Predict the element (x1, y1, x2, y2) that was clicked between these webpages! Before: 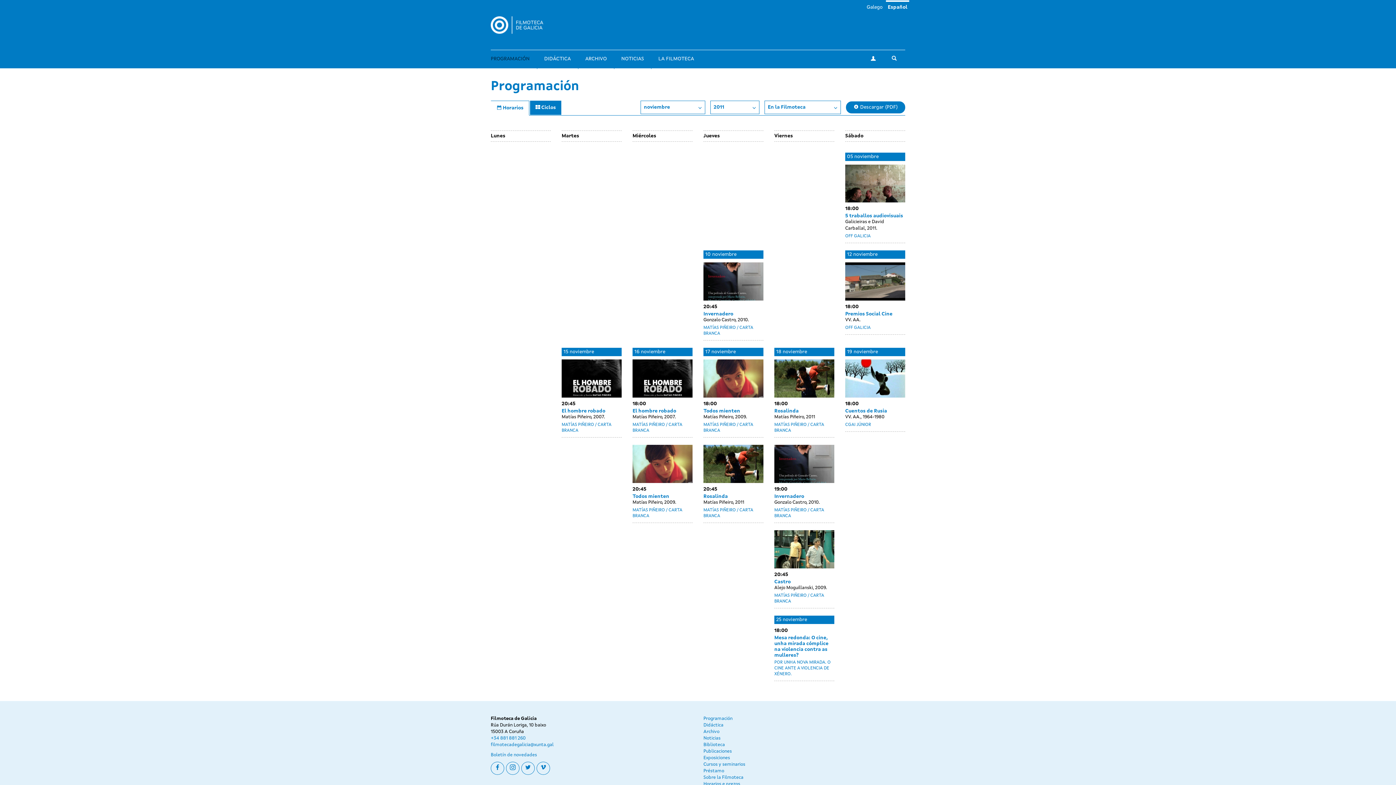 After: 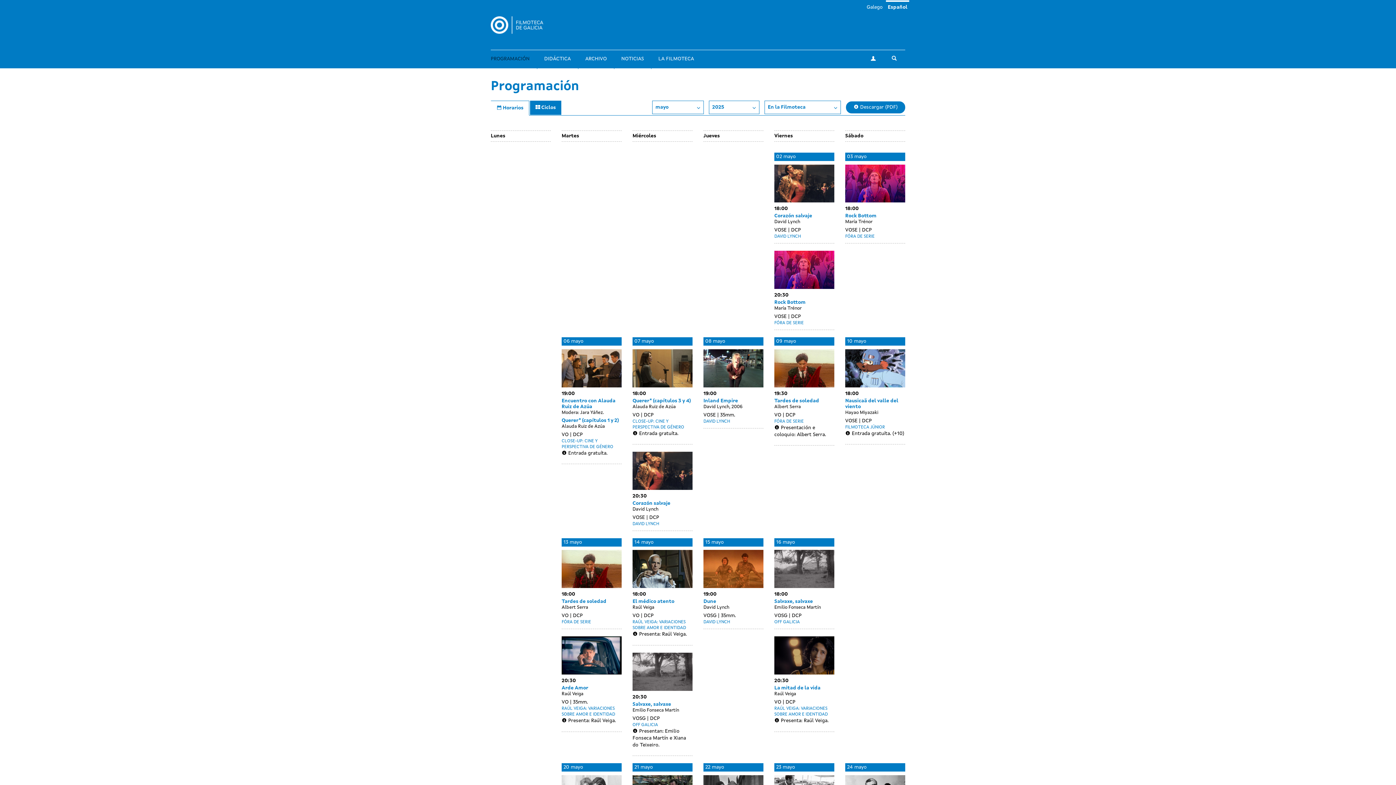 Action: bbox: (703, 716, 732, 721) label: Programación